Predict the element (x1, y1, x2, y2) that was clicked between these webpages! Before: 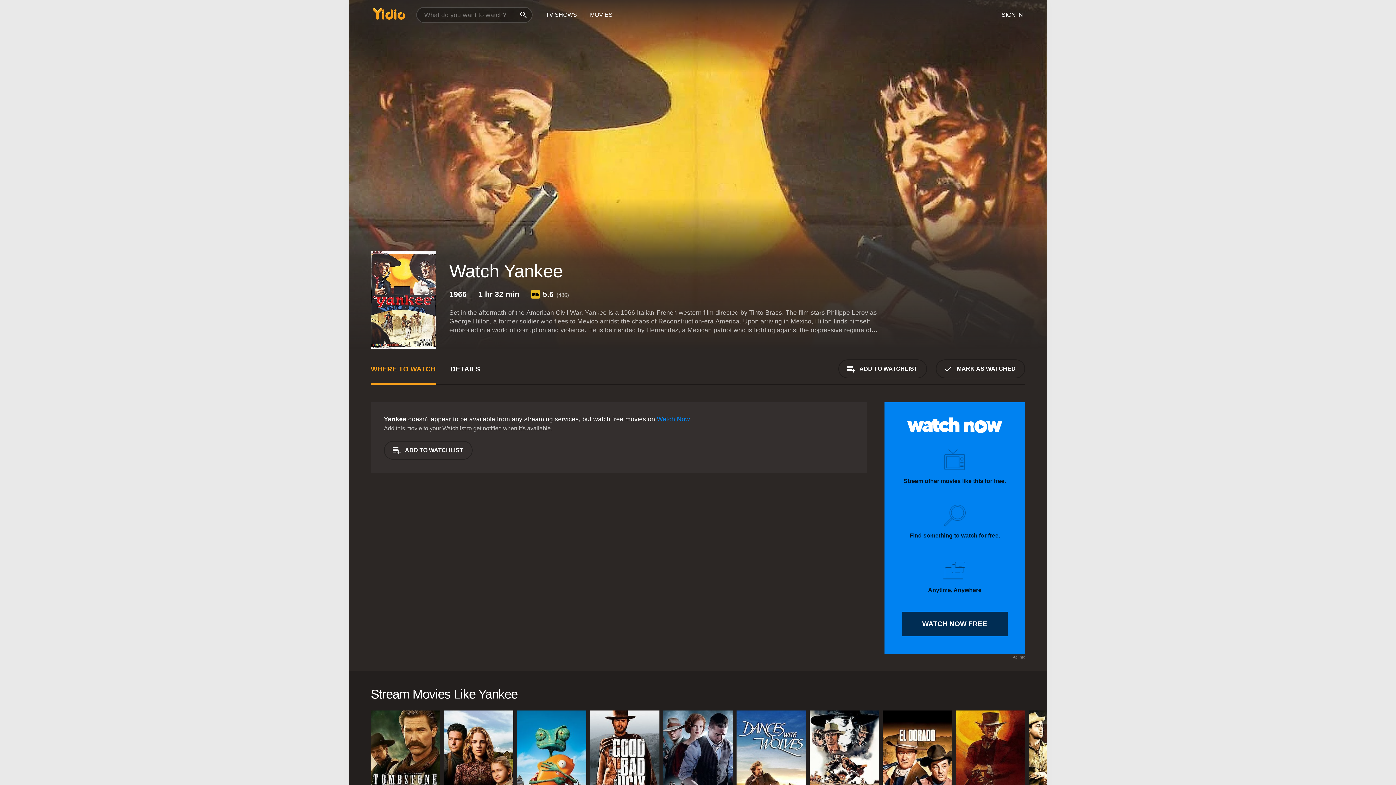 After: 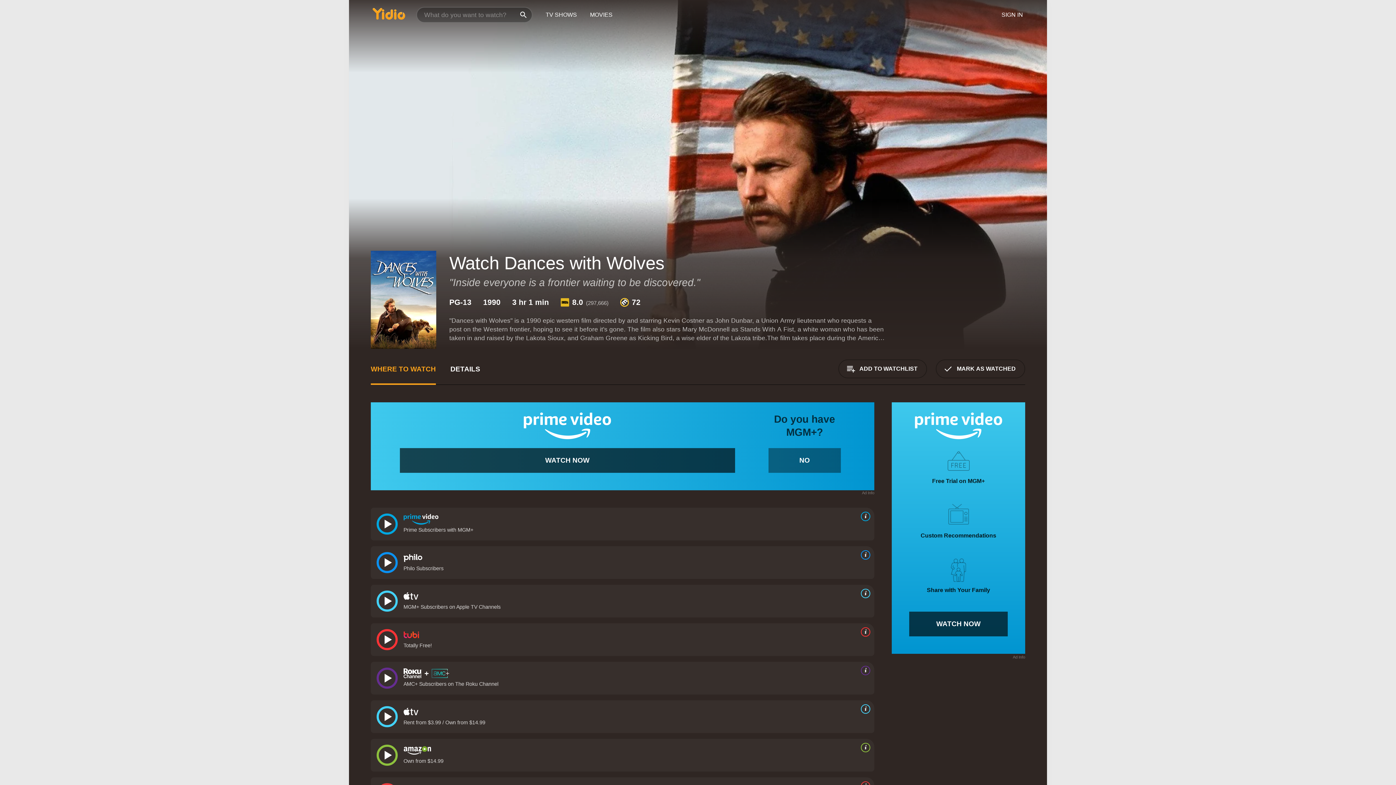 Action: label: Dances with Wolves bbox: (736, 710, 806, 840)